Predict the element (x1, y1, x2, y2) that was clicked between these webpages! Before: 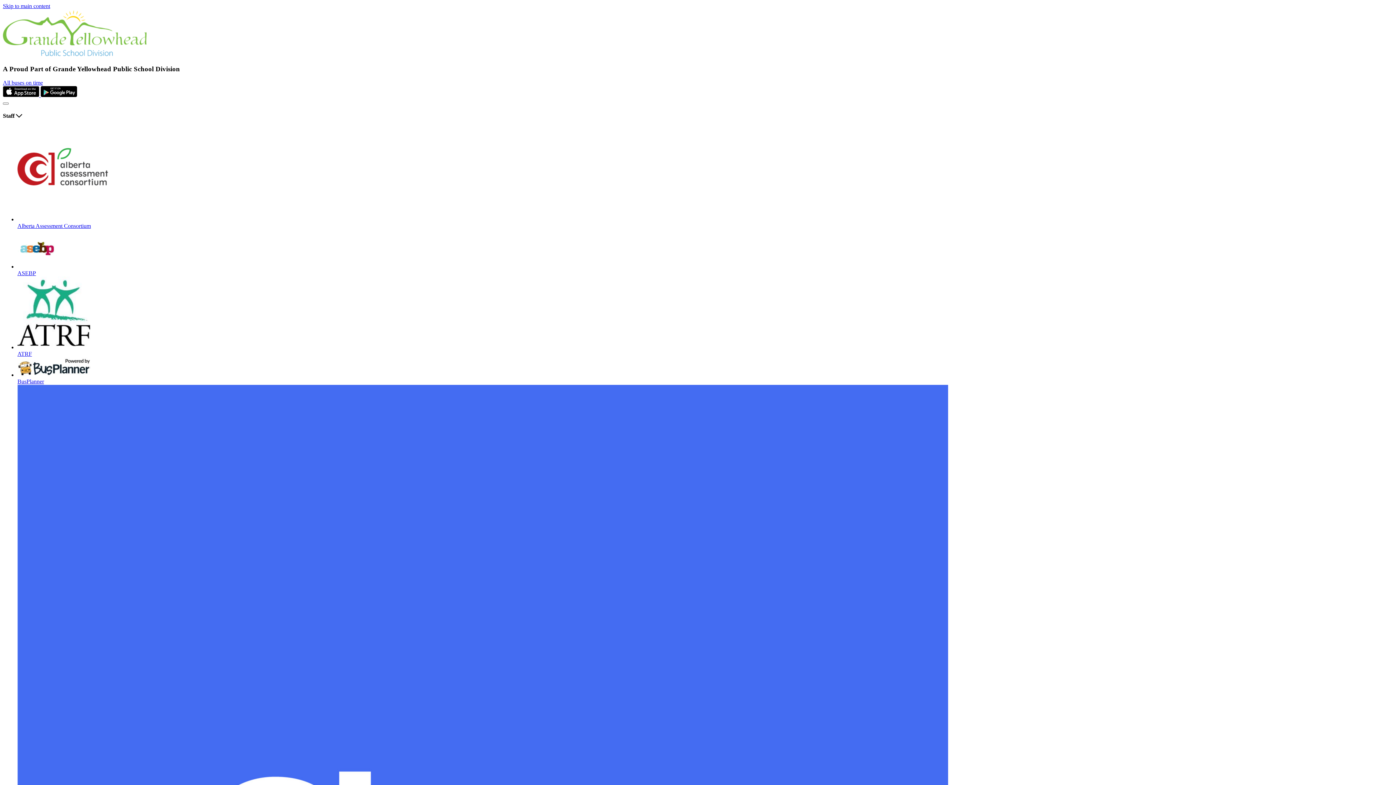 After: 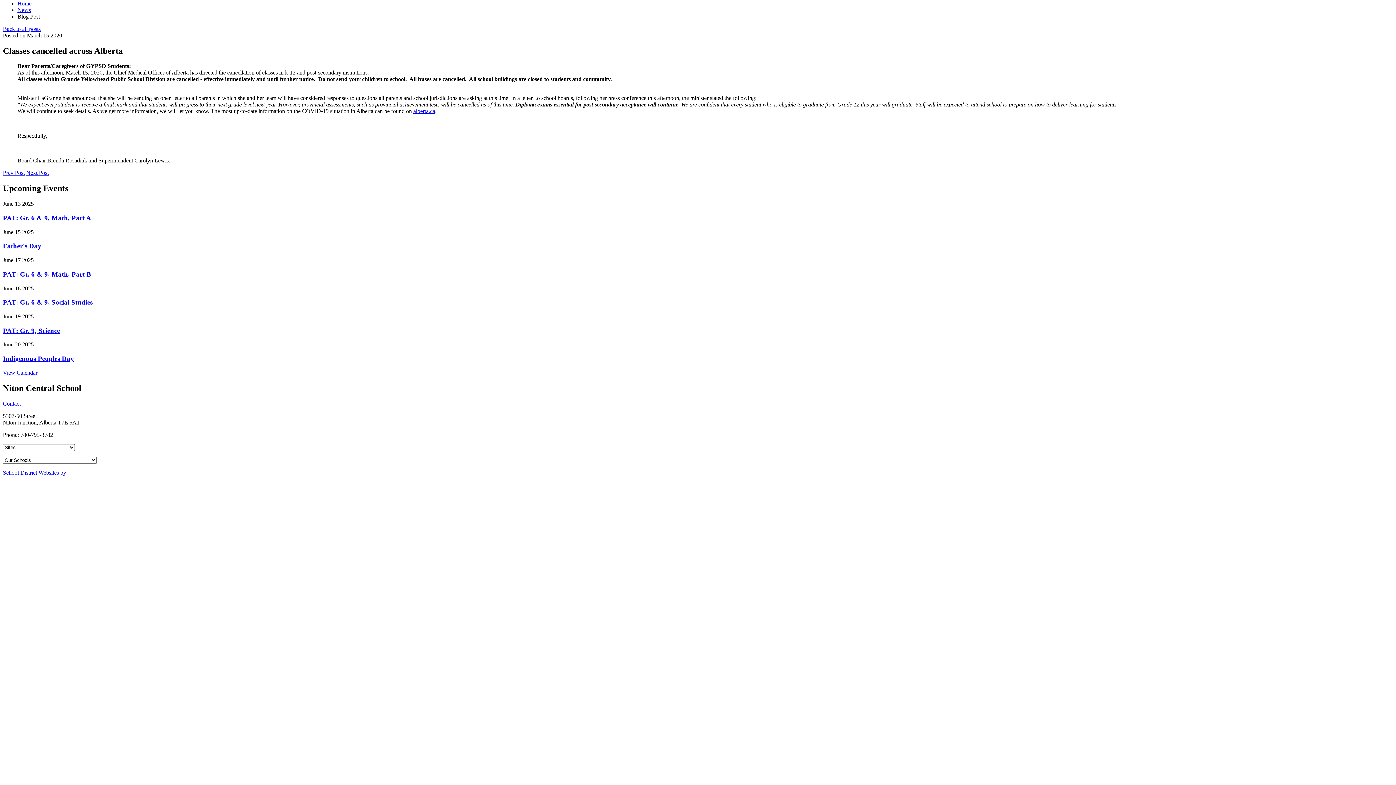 Action: label: Skip to main content bbox: (2, 2, 50, 9)